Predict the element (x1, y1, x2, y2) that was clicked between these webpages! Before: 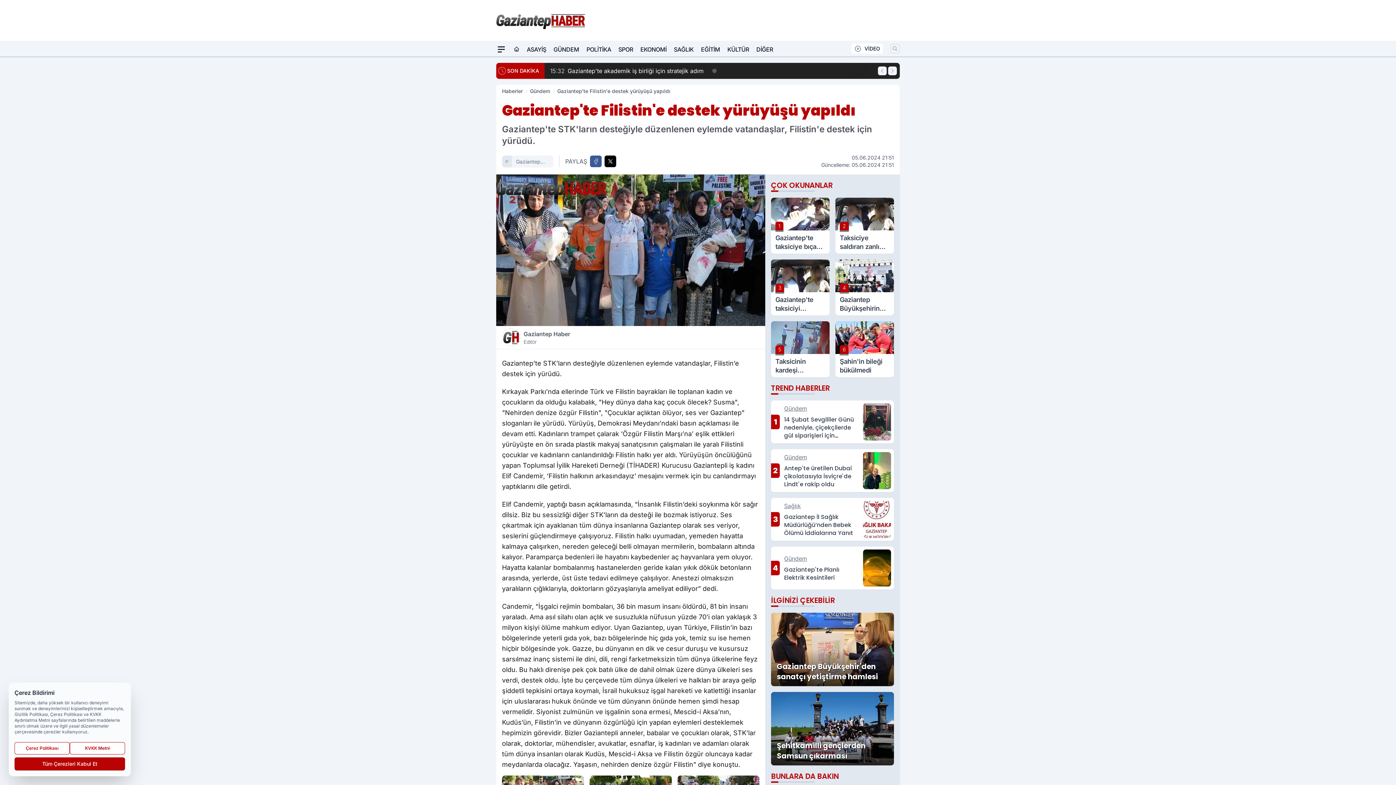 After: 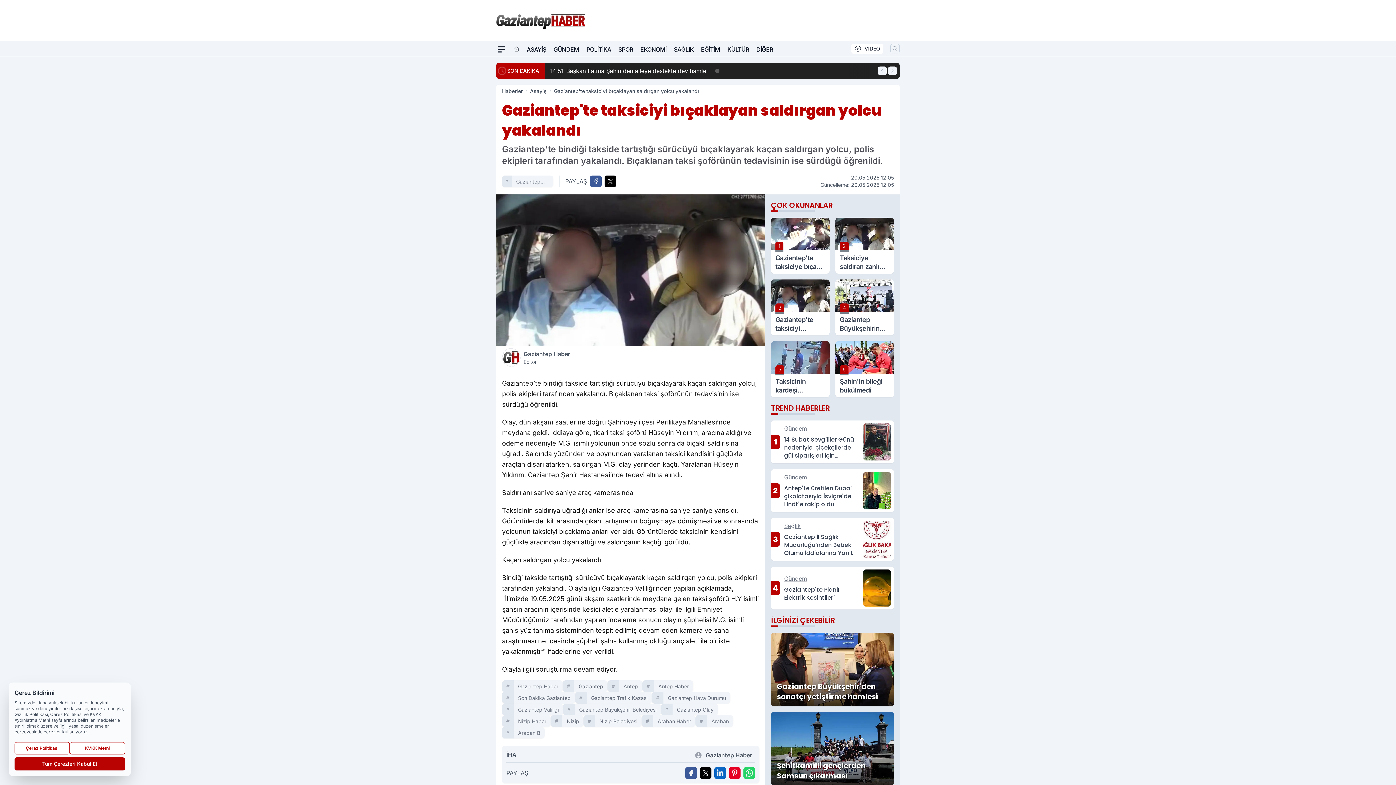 Action: bbox: (771, 259, 829, 315) label: 3
Gaziantep'te taksiciyi bıçaklayan saldırgan yolcu yakalandı